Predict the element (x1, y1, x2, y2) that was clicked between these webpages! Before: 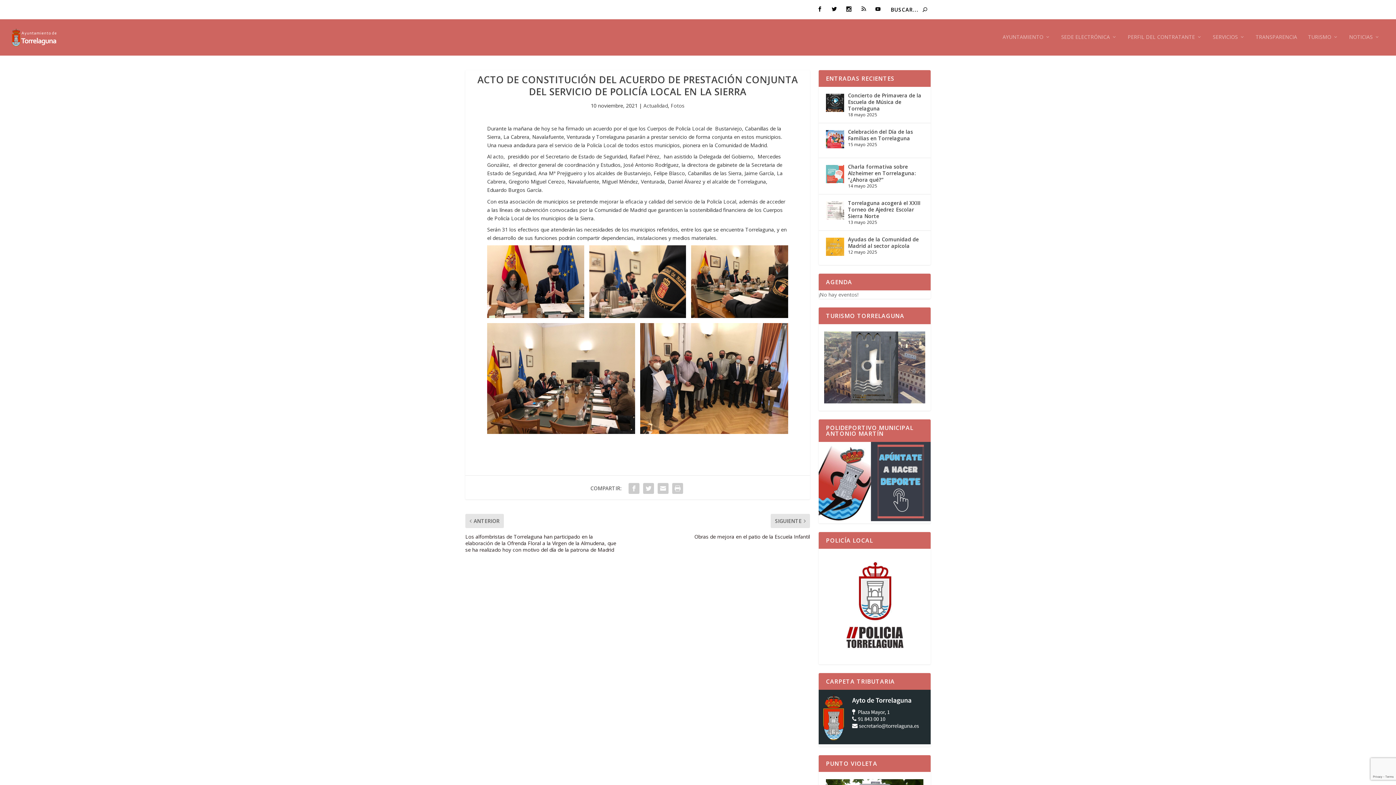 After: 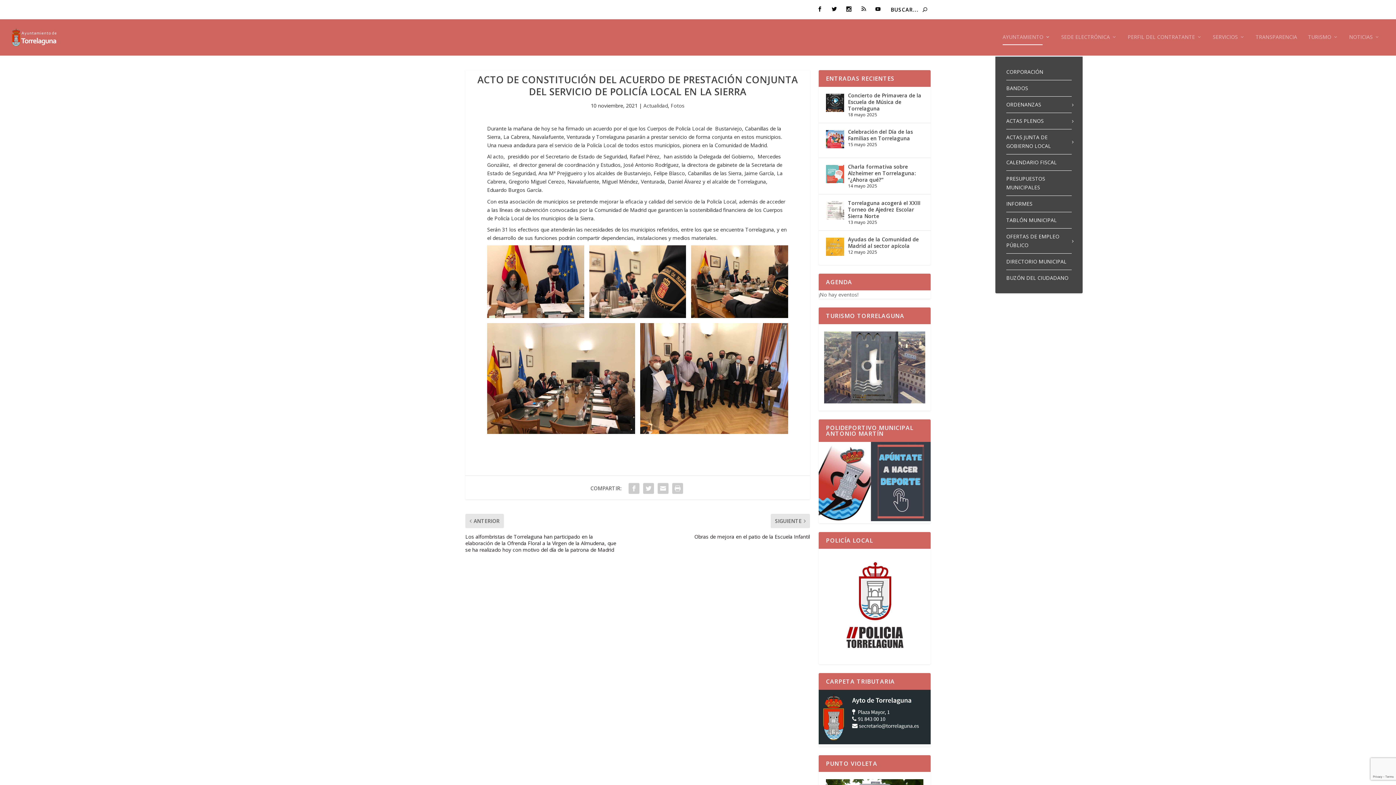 Action: bbox: (1002, 34, 1050, 55) label: AYUNTAMIENTO